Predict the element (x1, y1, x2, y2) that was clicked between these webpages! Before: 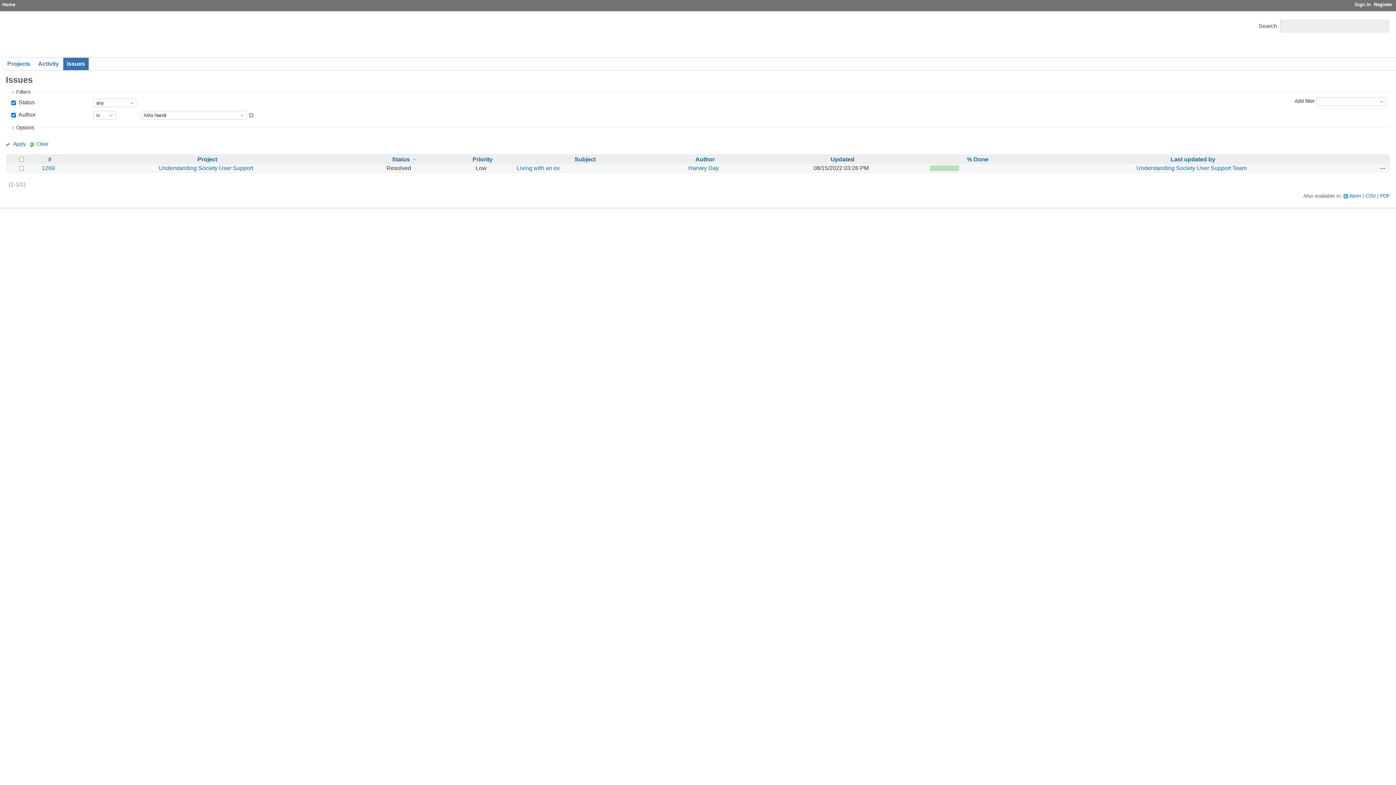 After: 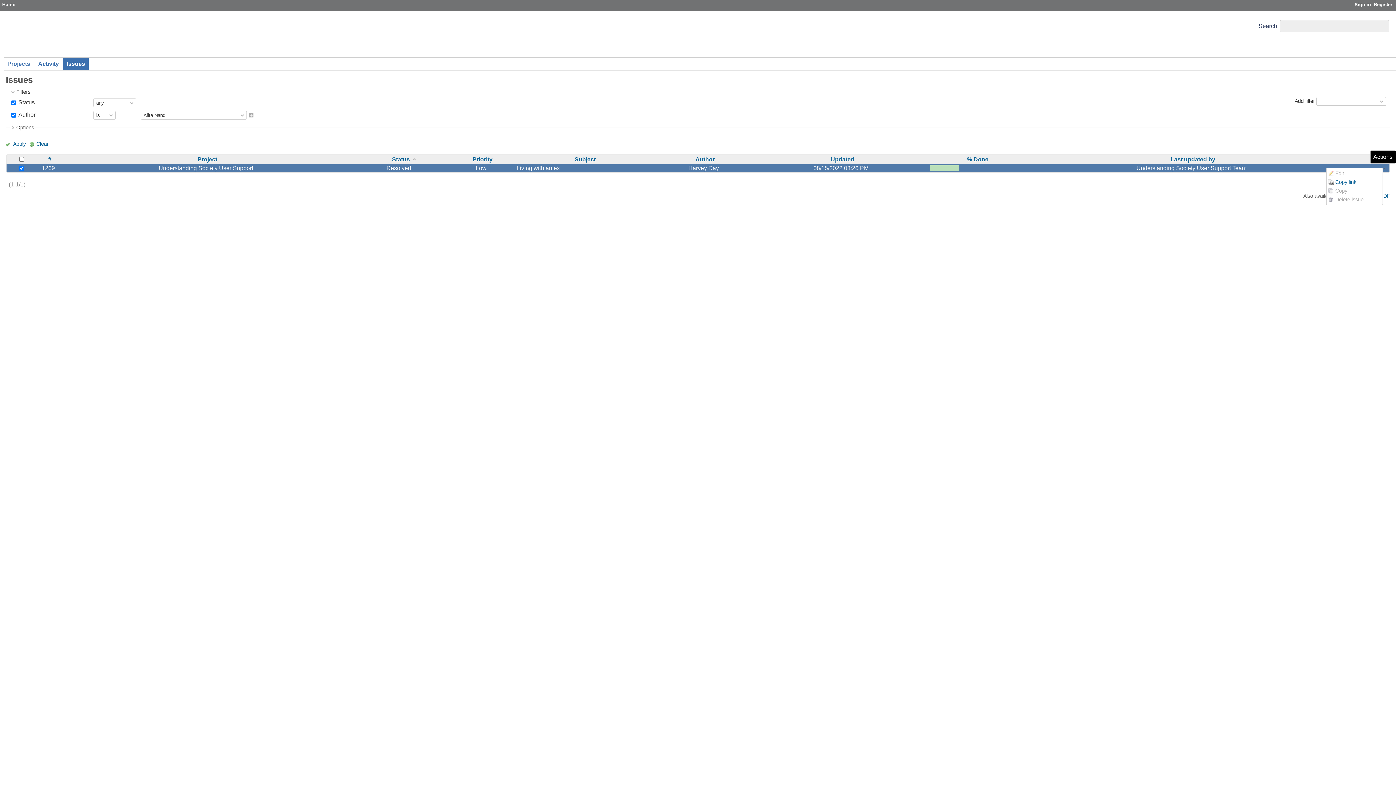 Action: bbox: (1380, 165, 1386, 171) label: Actions